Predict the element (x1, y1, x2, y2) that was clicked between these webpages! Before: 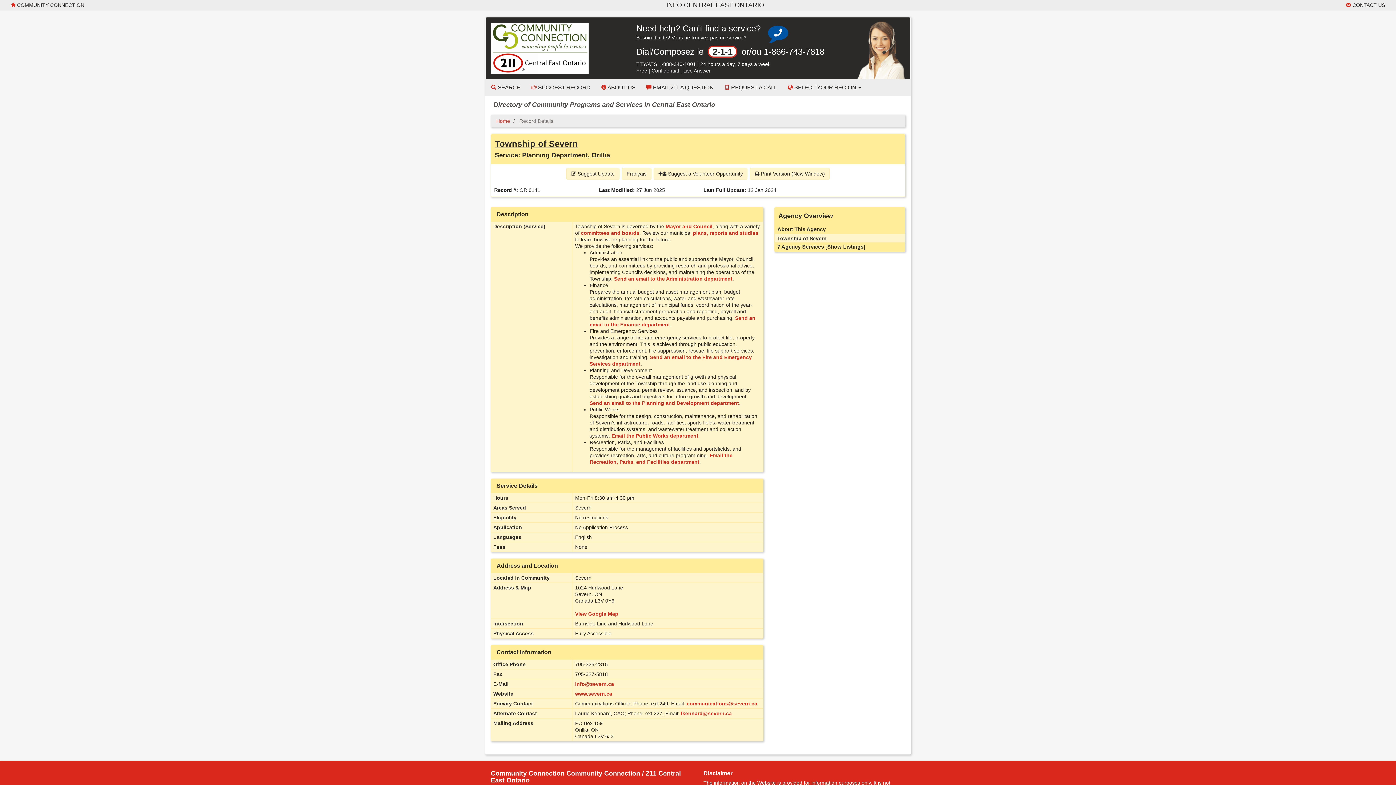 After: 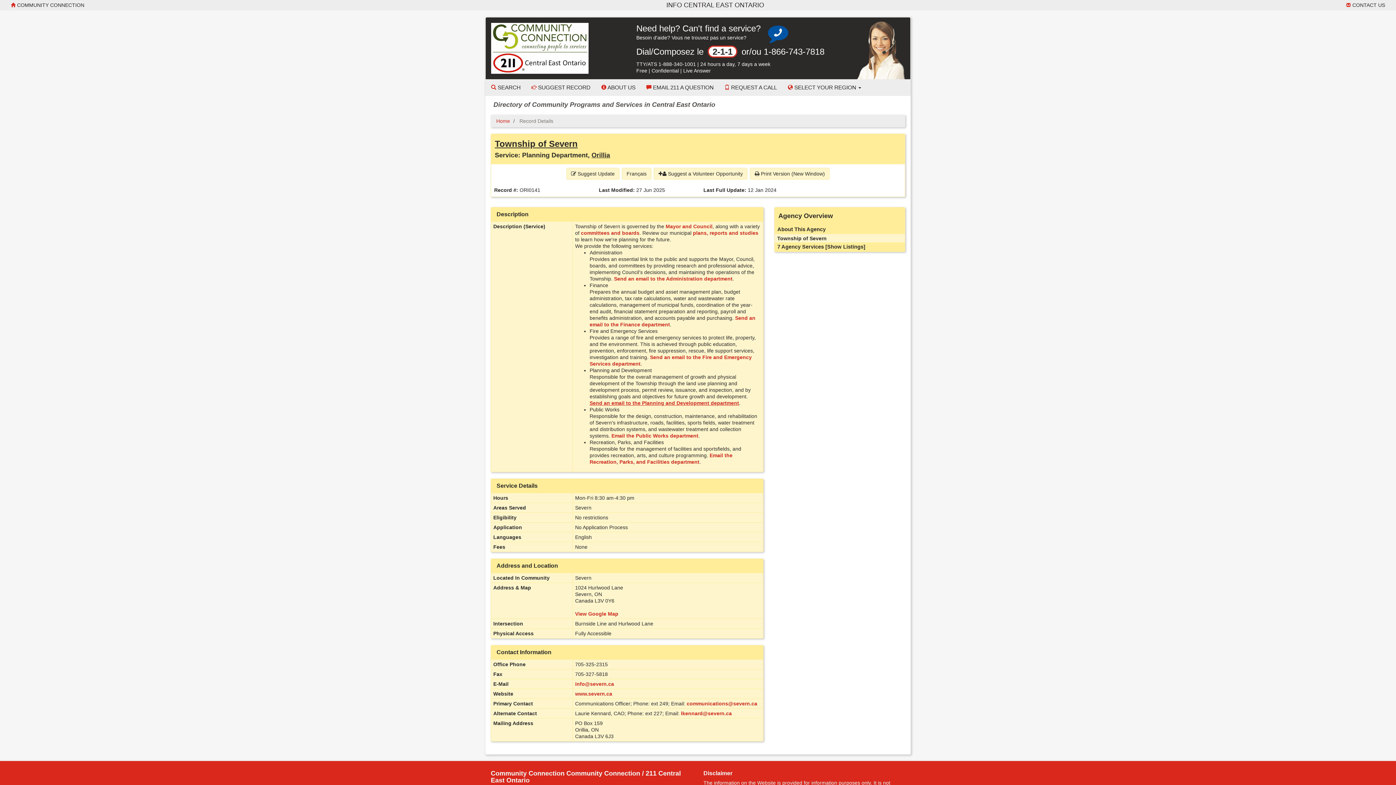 Action: label: Send an email to the Planning and Development department bbox: (589, 400, 739, 406)